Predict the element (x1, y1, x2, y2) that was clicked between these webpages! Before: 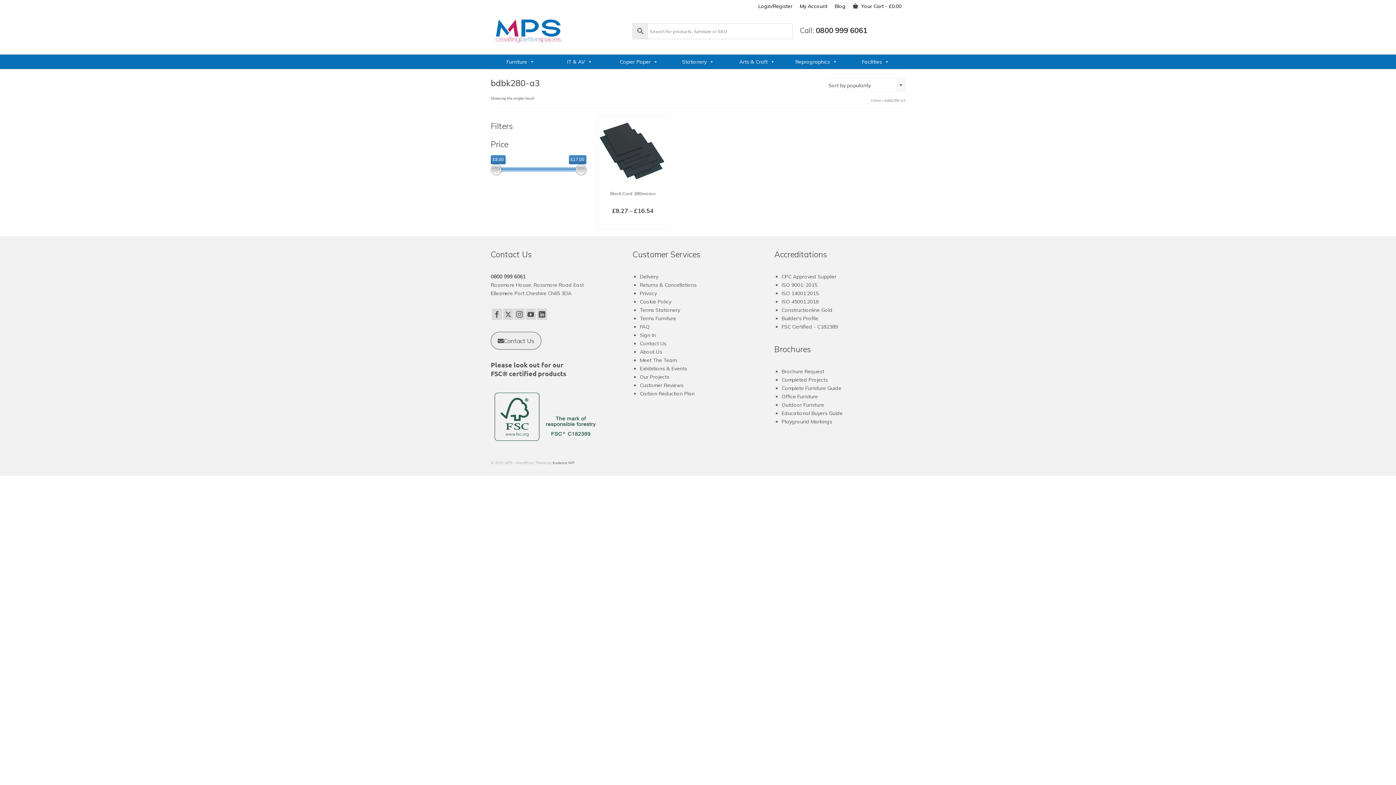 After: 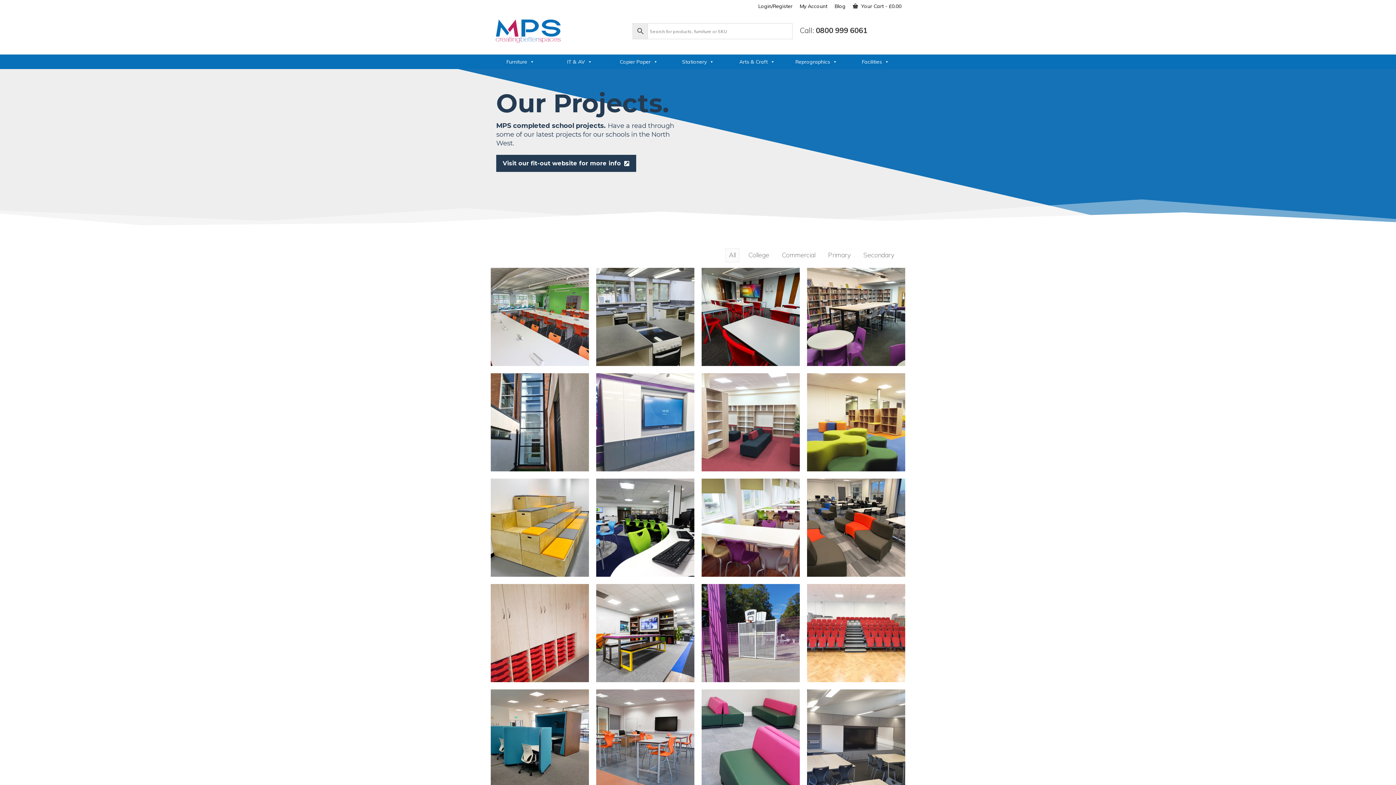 Action: bbox: (640, 373, 669, 380) label: Our Projects